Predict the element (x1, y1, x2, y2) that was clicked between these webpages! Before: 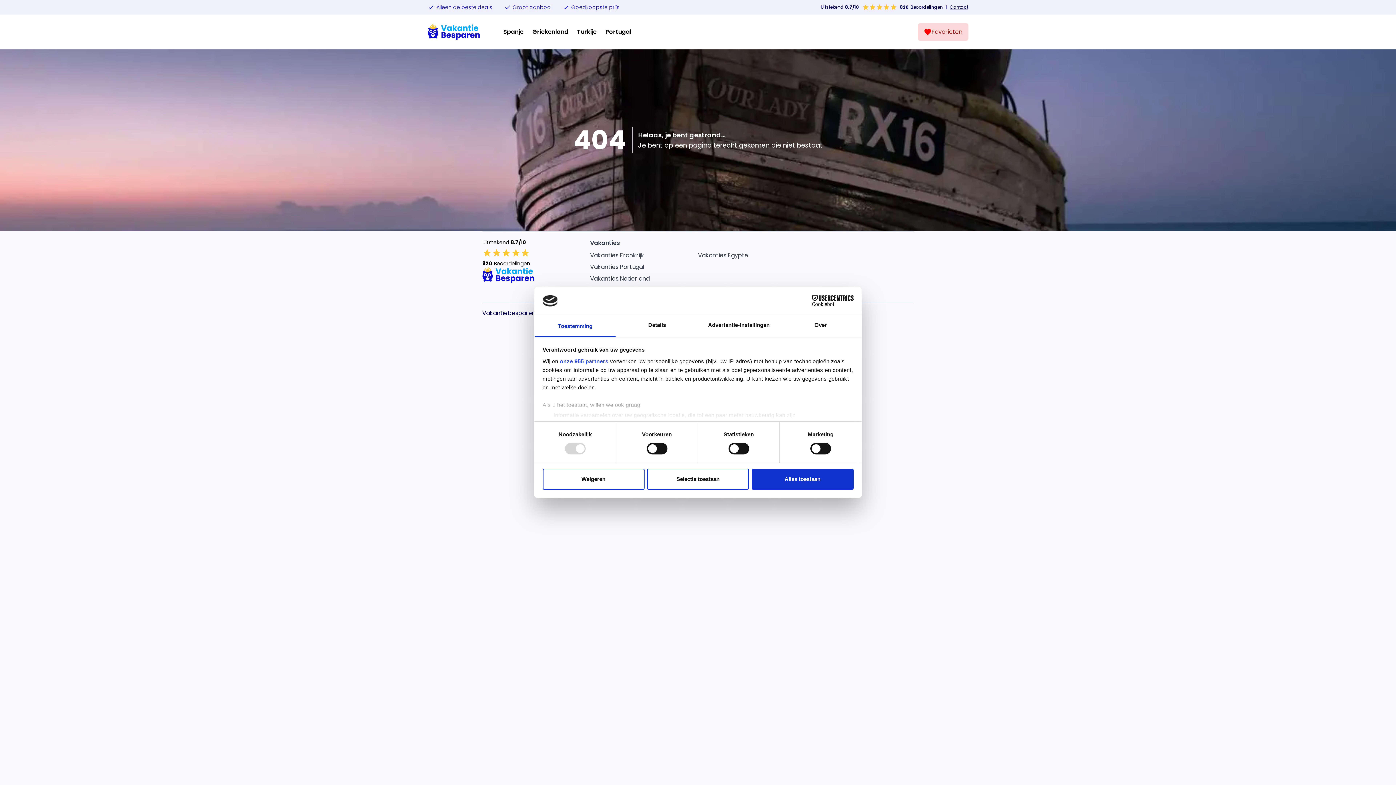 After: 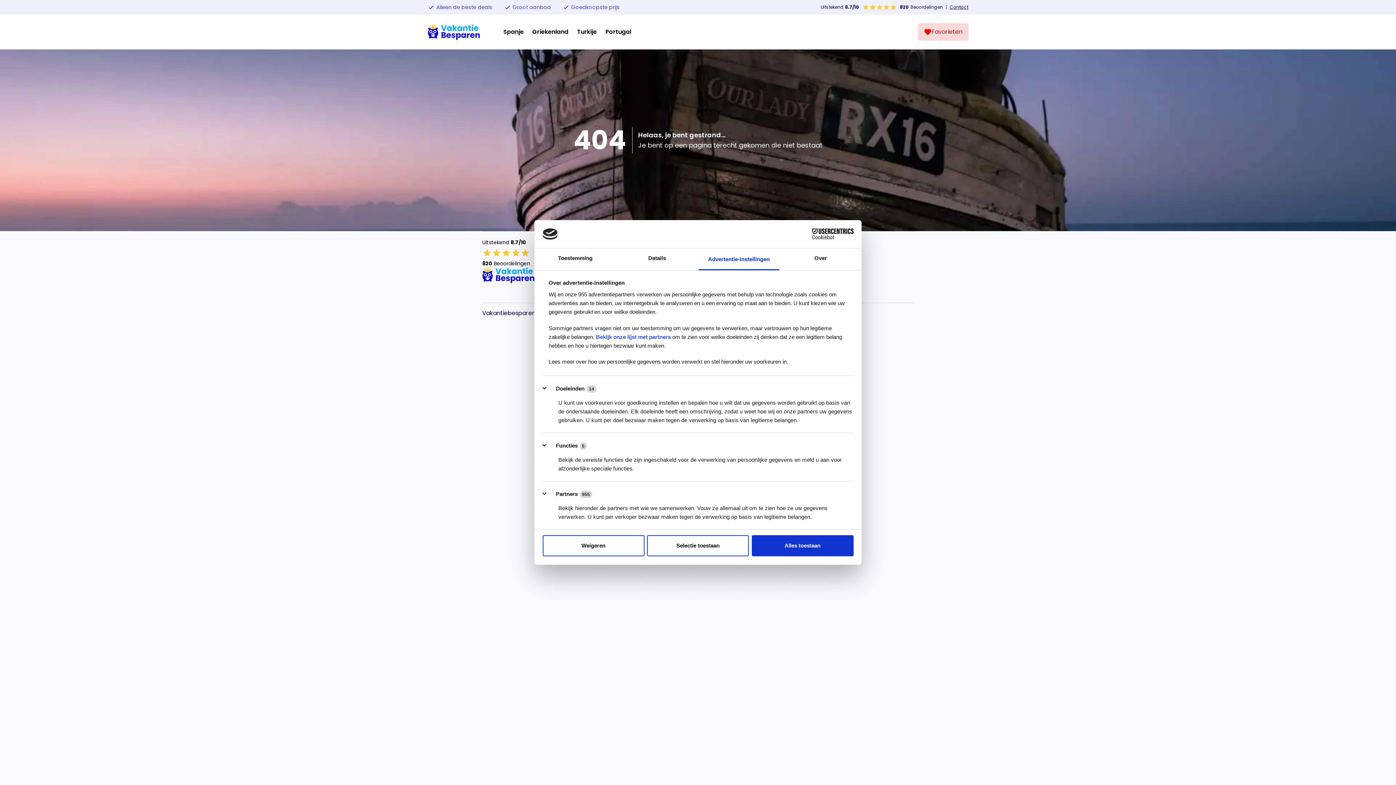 Action: bbox: (698, 315, 780, 337) label: Advertentie-instellingen